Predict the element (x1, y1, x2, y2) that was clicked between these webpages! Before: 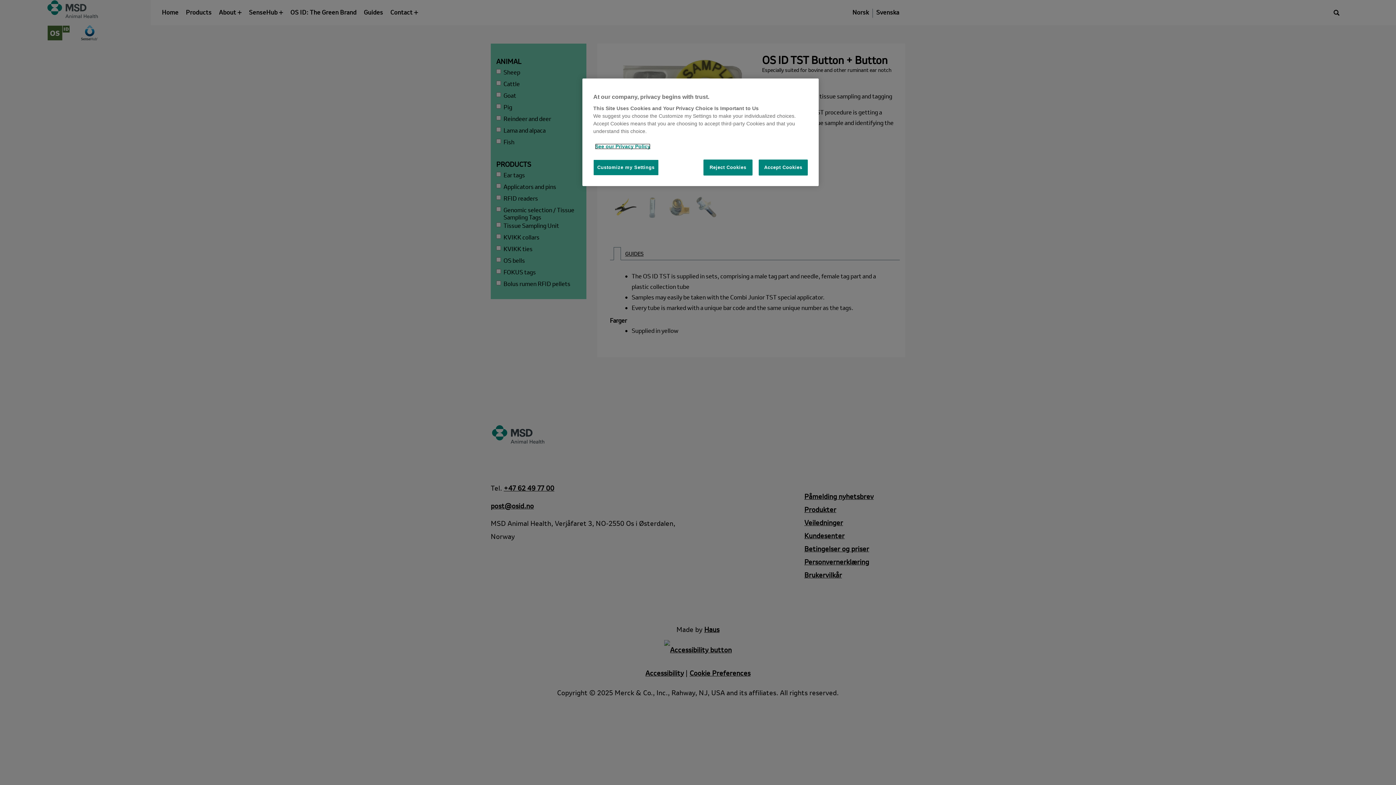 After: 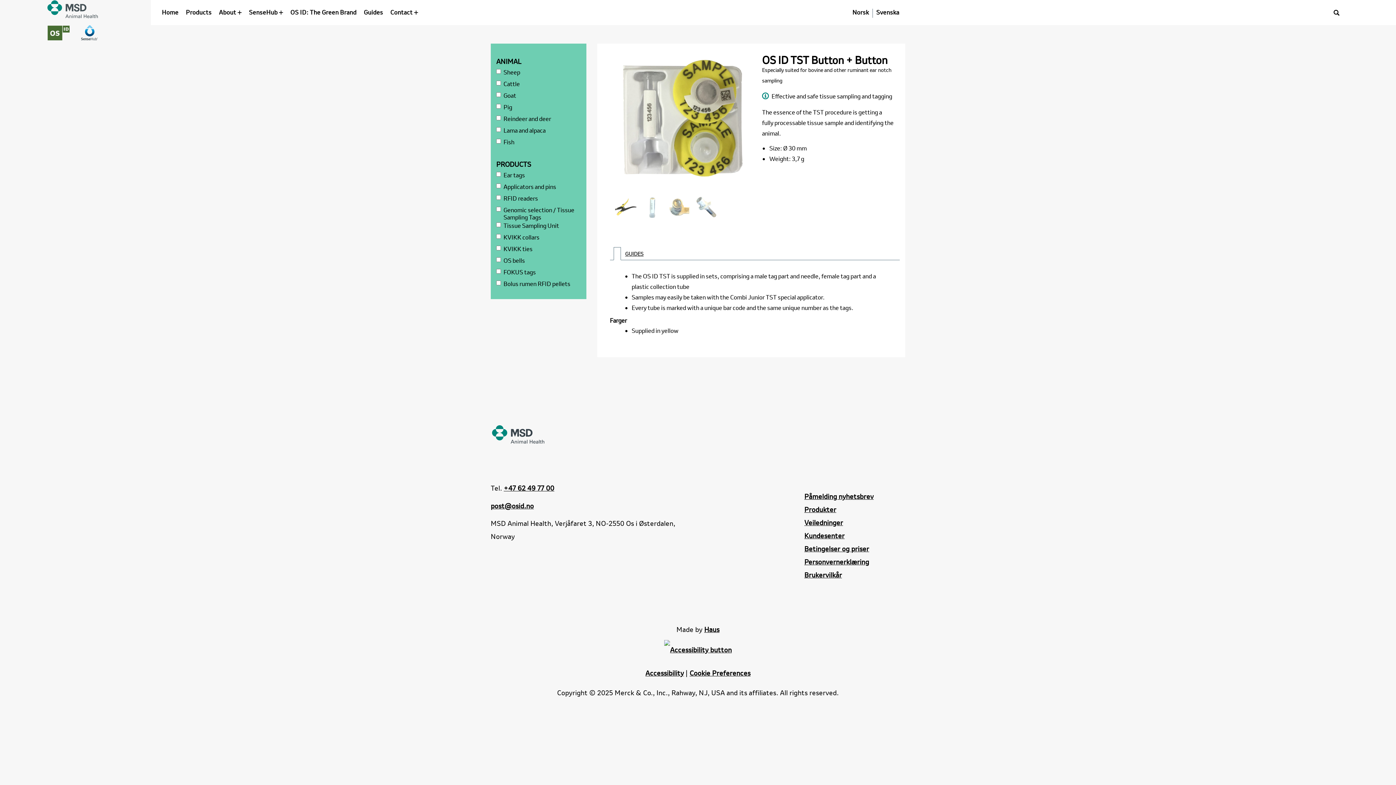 Action: bbox: (703, 159, 752, 175) label: Reject Cookies